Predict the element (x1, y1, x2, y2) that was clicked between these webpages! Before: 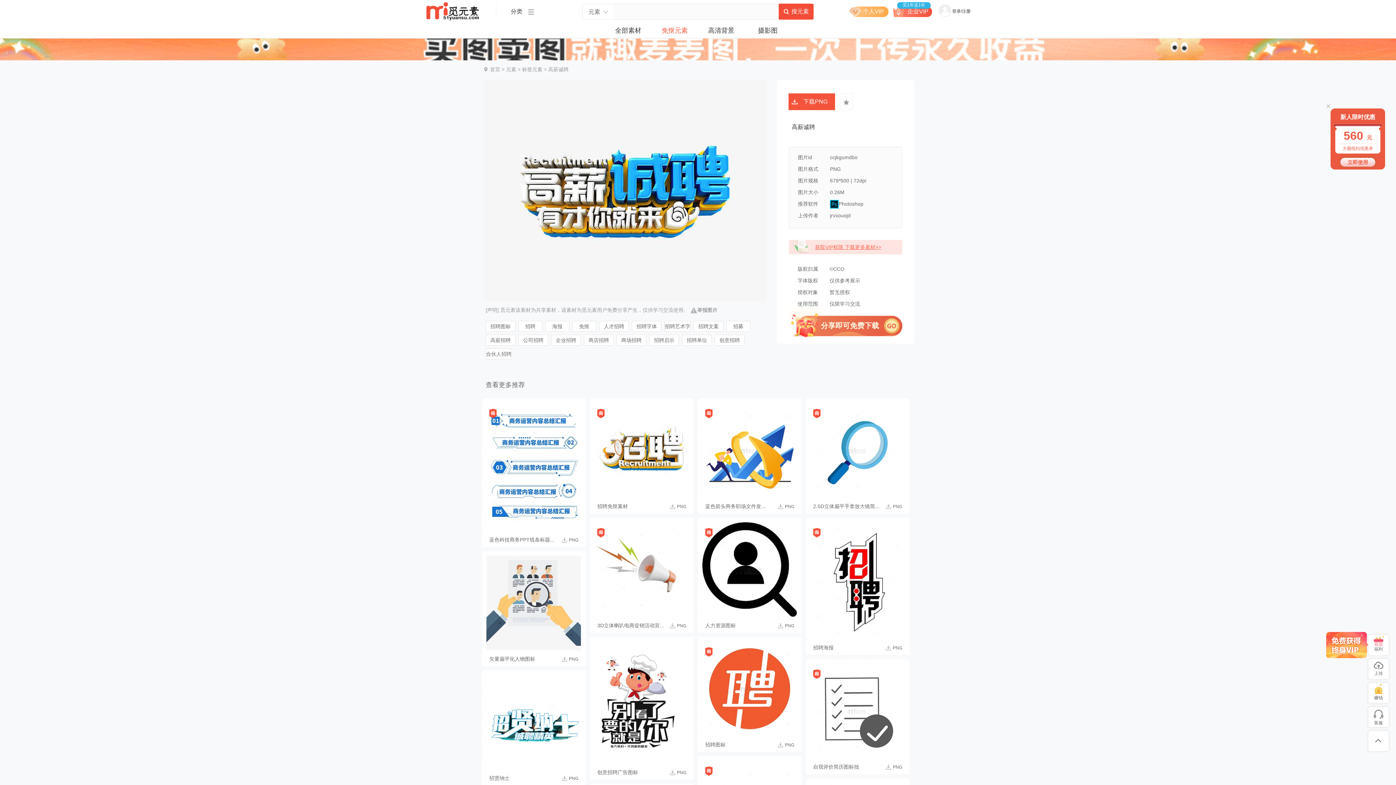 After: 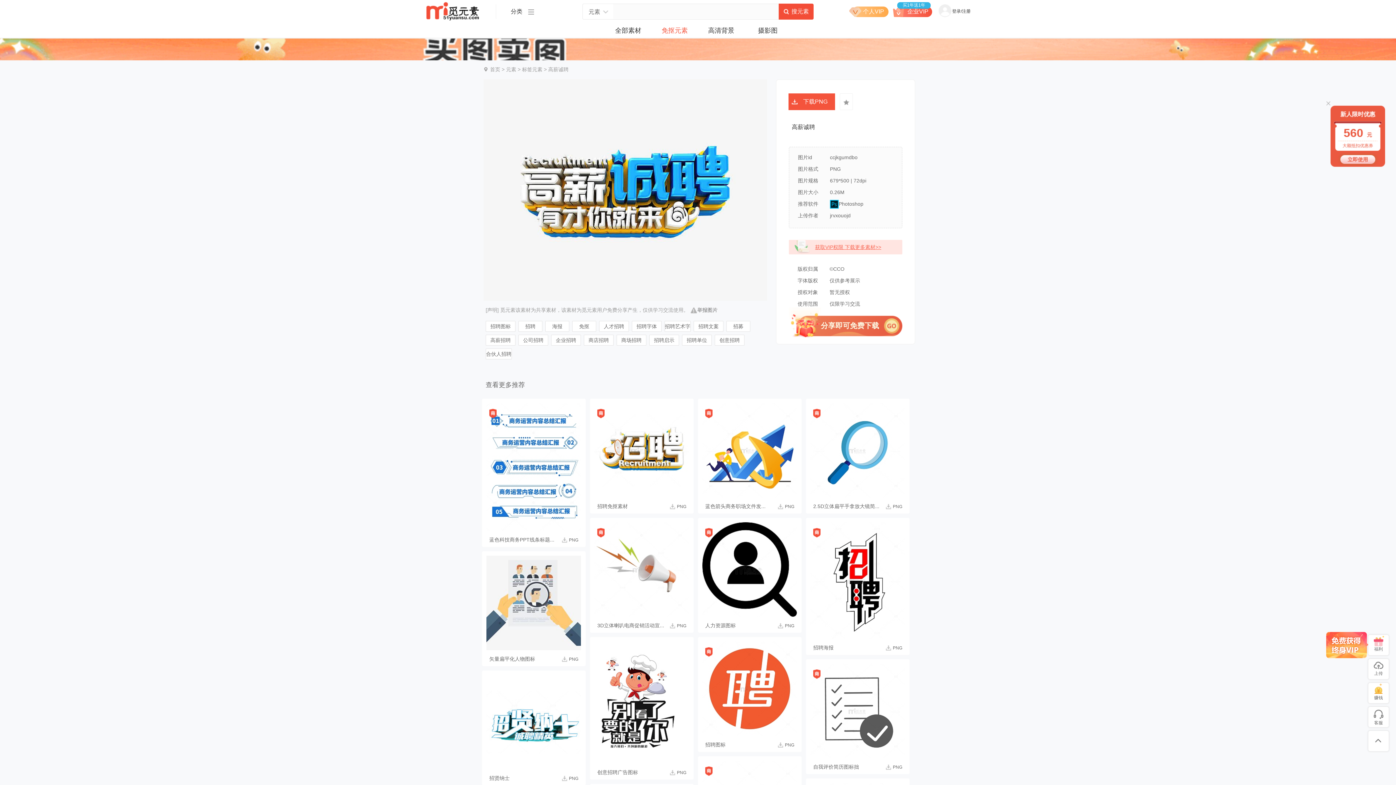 Action: bbox: (849, 6, 888, 17) label: 个人VIP